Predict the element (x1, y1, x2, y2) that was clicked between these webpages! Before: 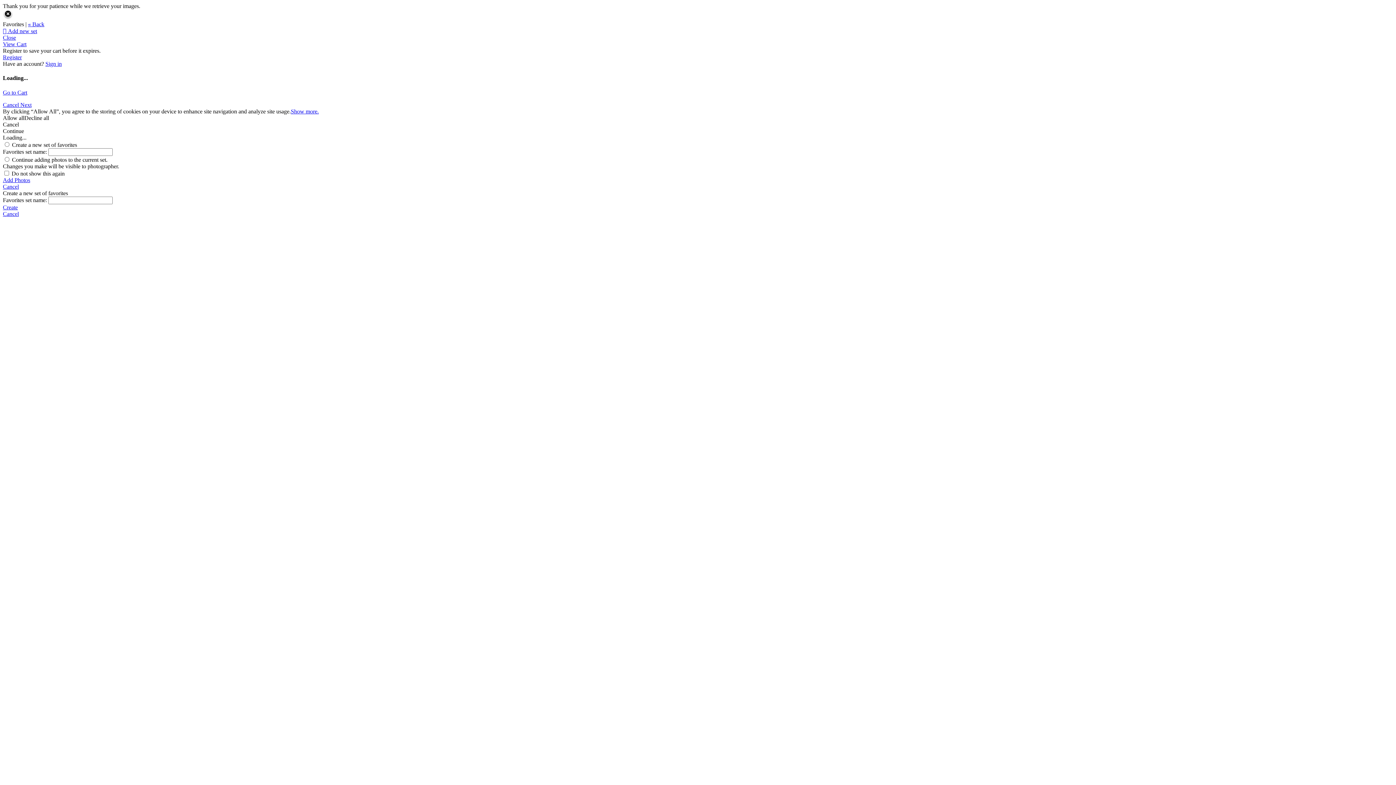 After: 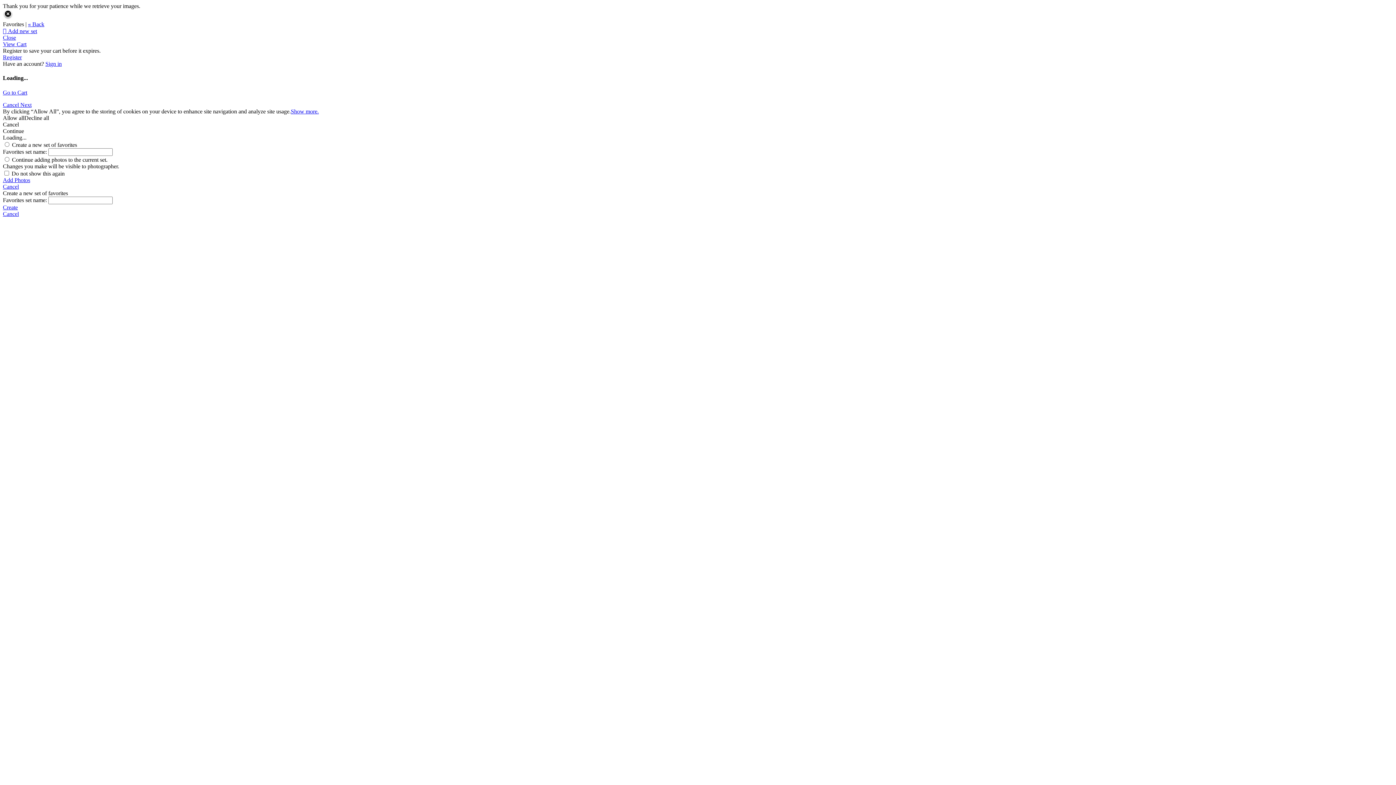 Action: bbox: (24, 114, 49, 120) label: Decline all